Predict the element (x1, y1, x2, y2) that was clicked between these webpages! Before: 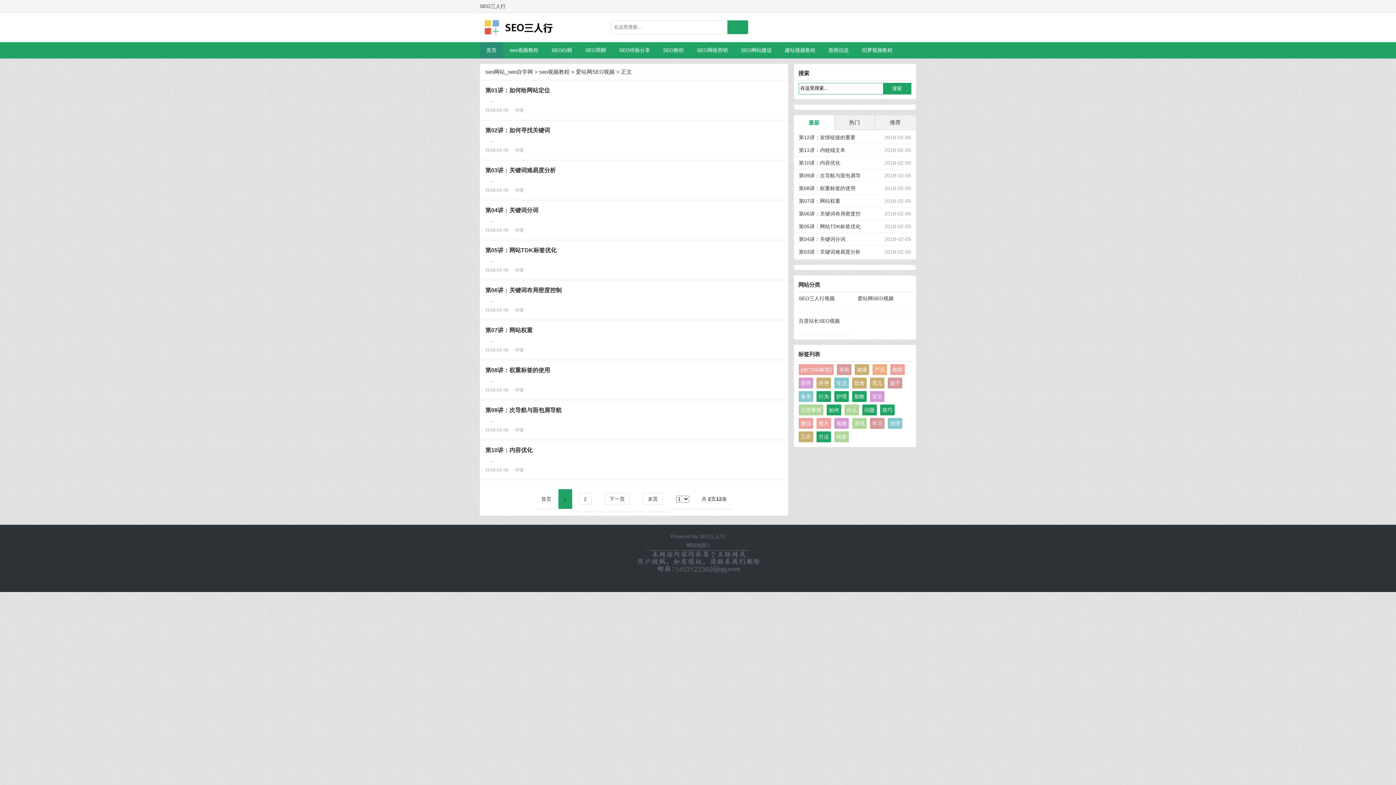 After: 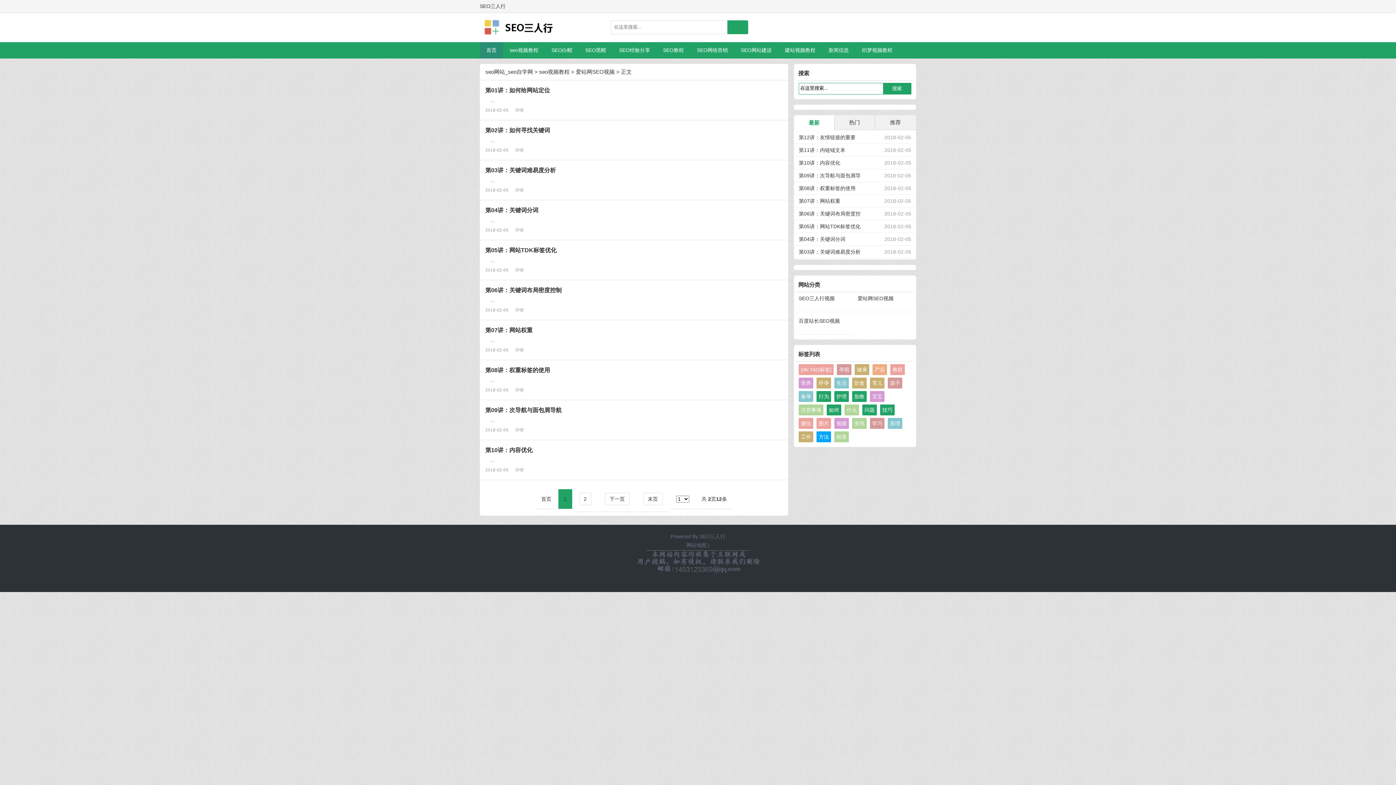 Action: bbox: (816, 431, 831, 442) label: 方法